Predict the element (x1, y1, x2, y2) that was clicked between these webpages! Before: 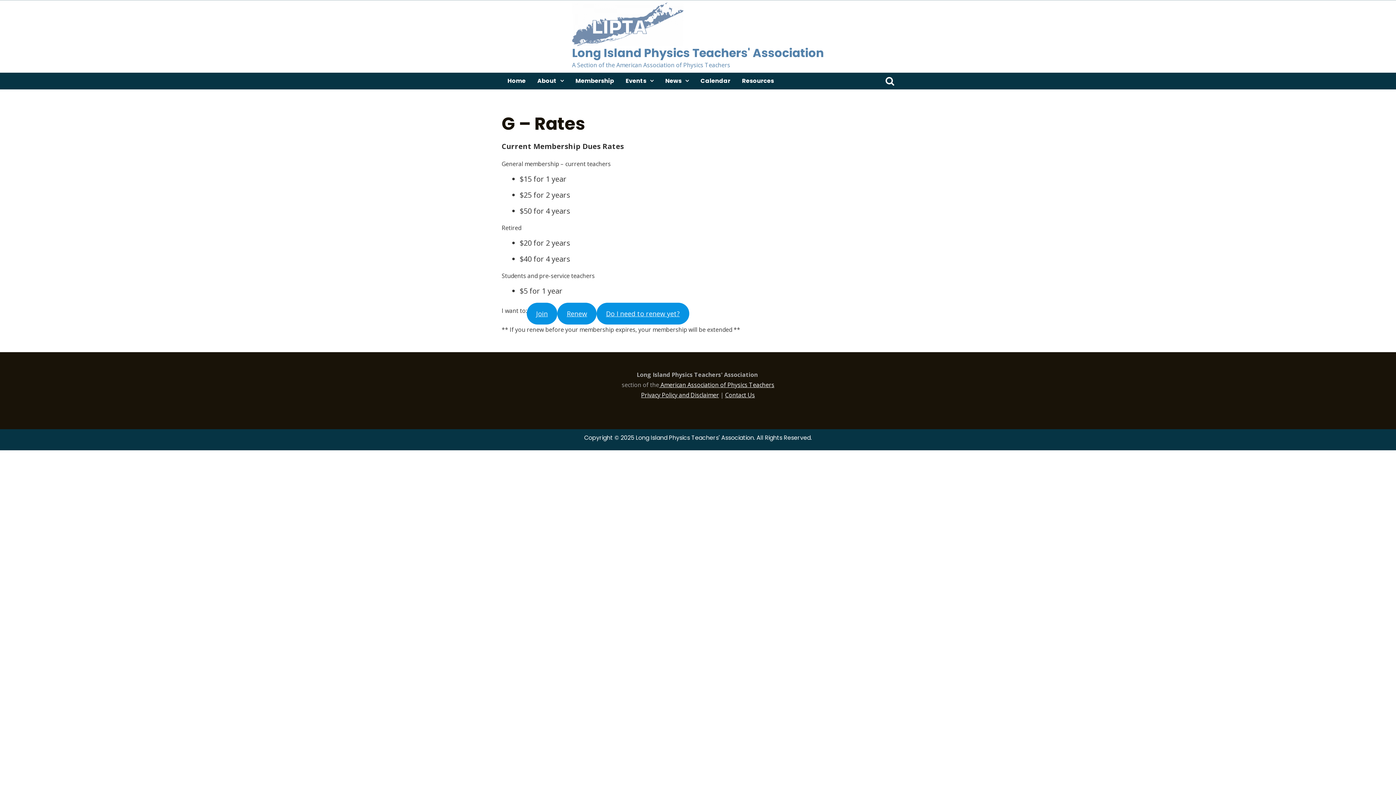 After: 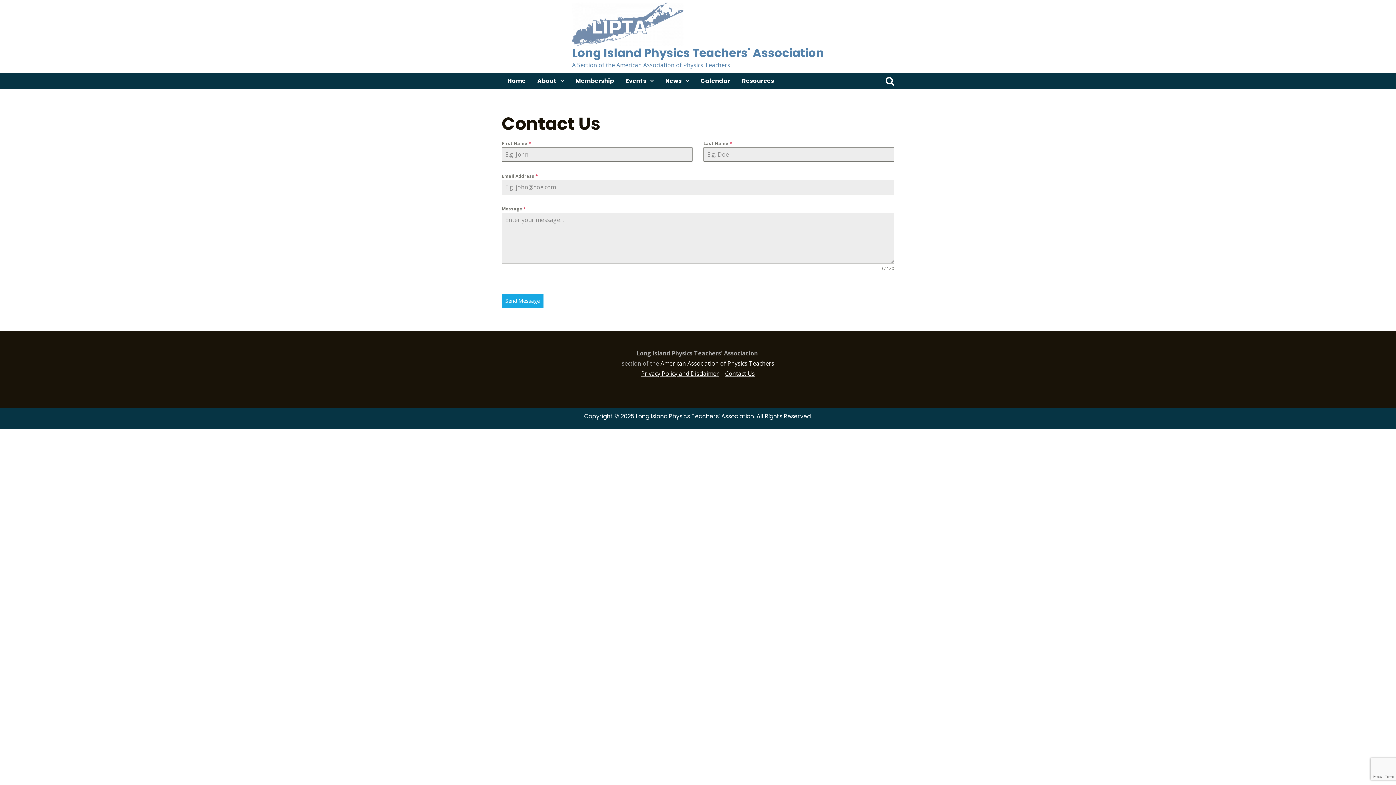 Action: label: Contact Us bbox: (725, 391, 755, 399)